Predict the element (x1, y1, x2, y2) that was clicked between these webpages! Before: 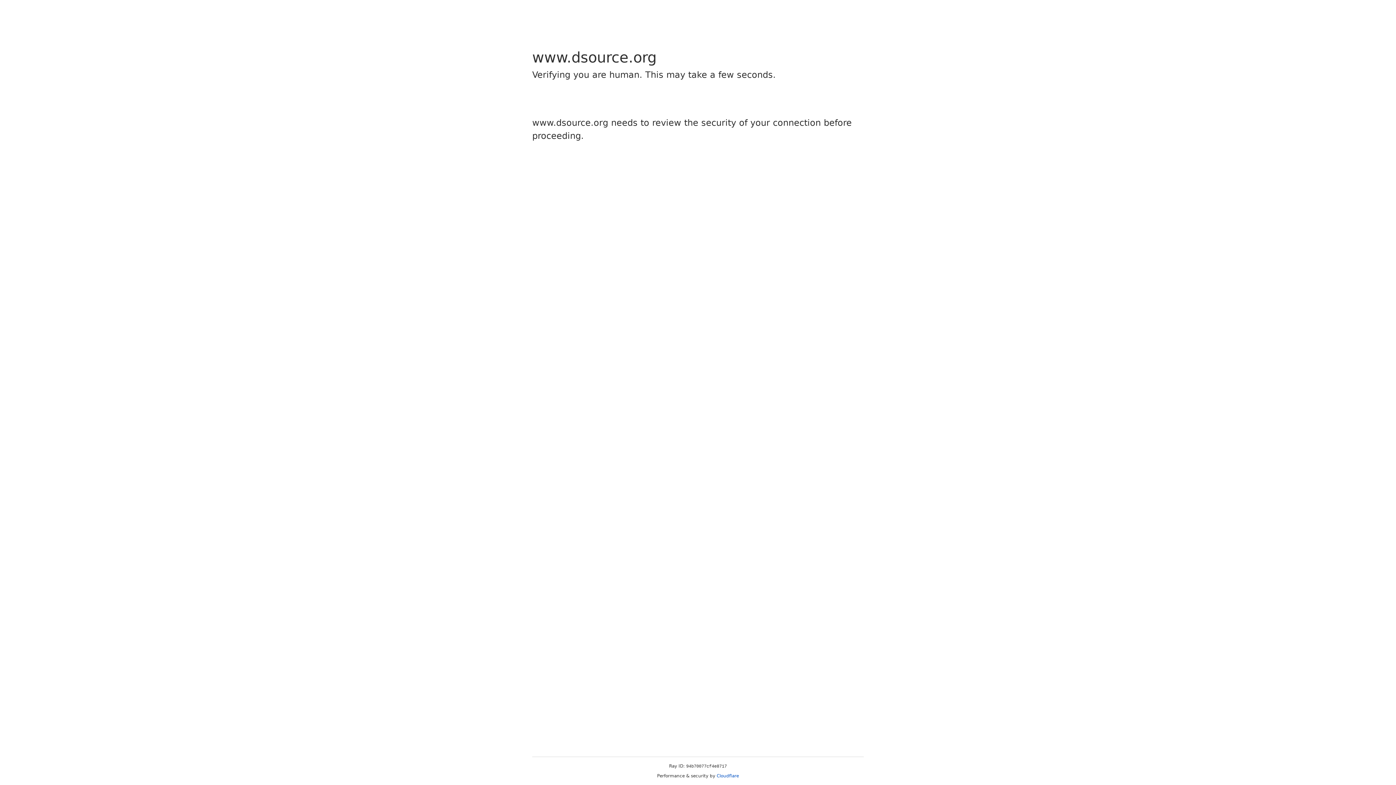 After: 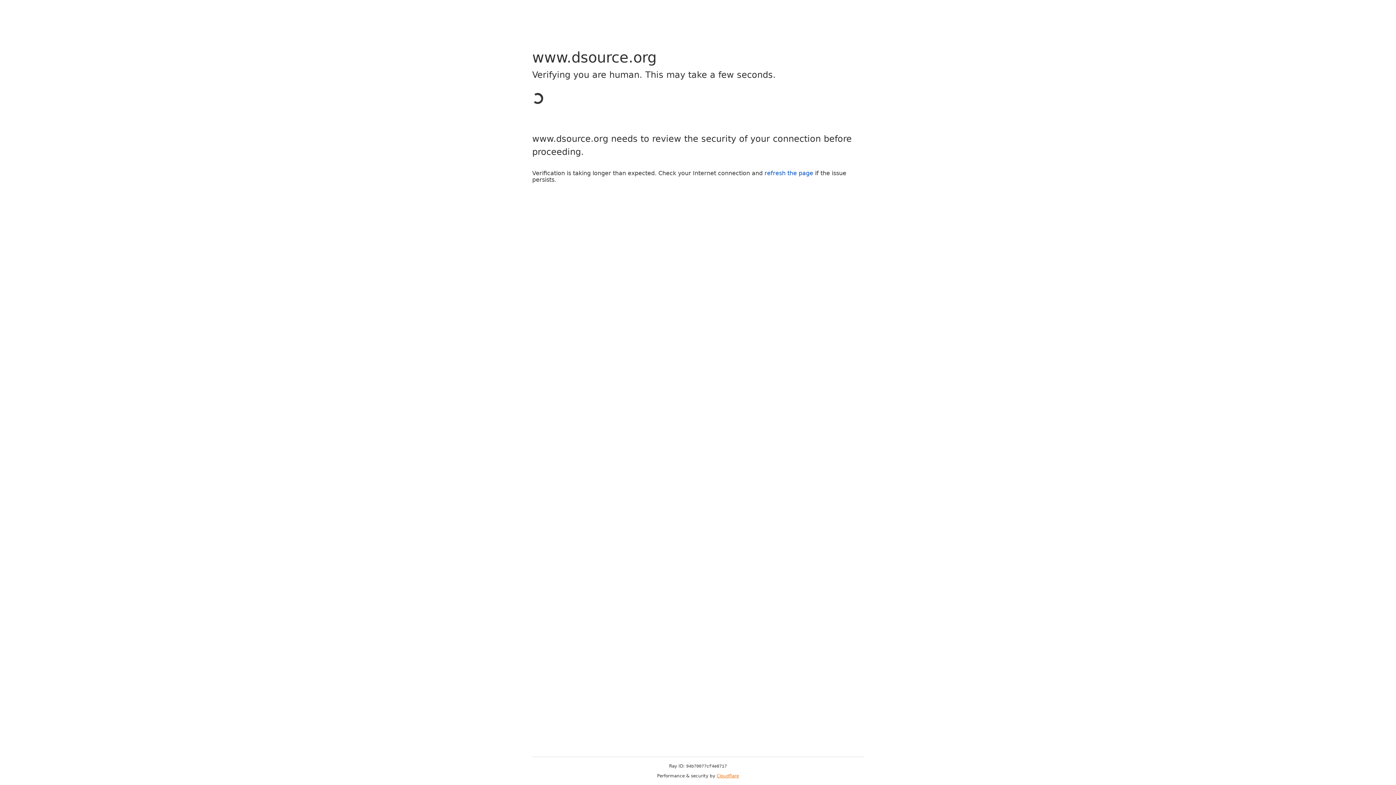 Action: bbox: (716, 773, 739, 778) label: Cloudflare